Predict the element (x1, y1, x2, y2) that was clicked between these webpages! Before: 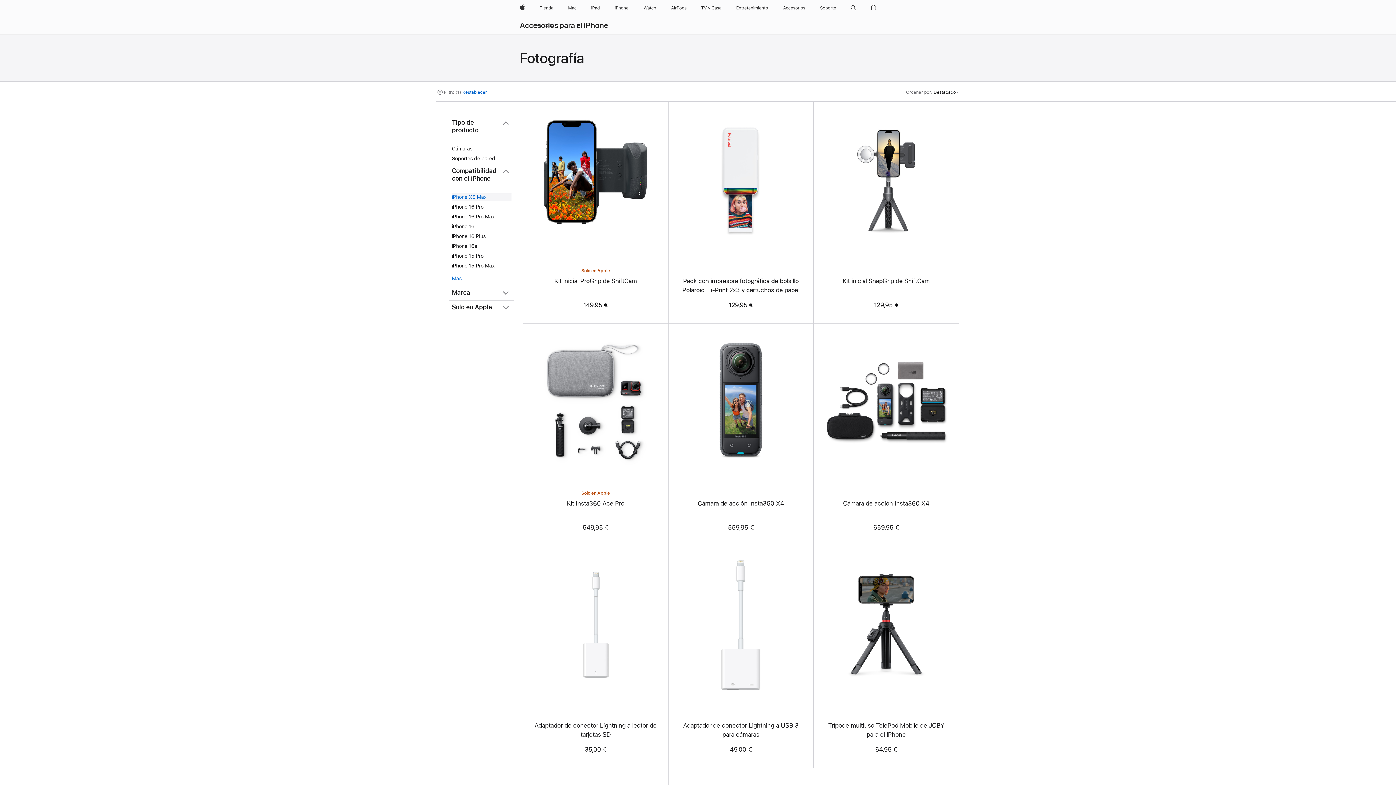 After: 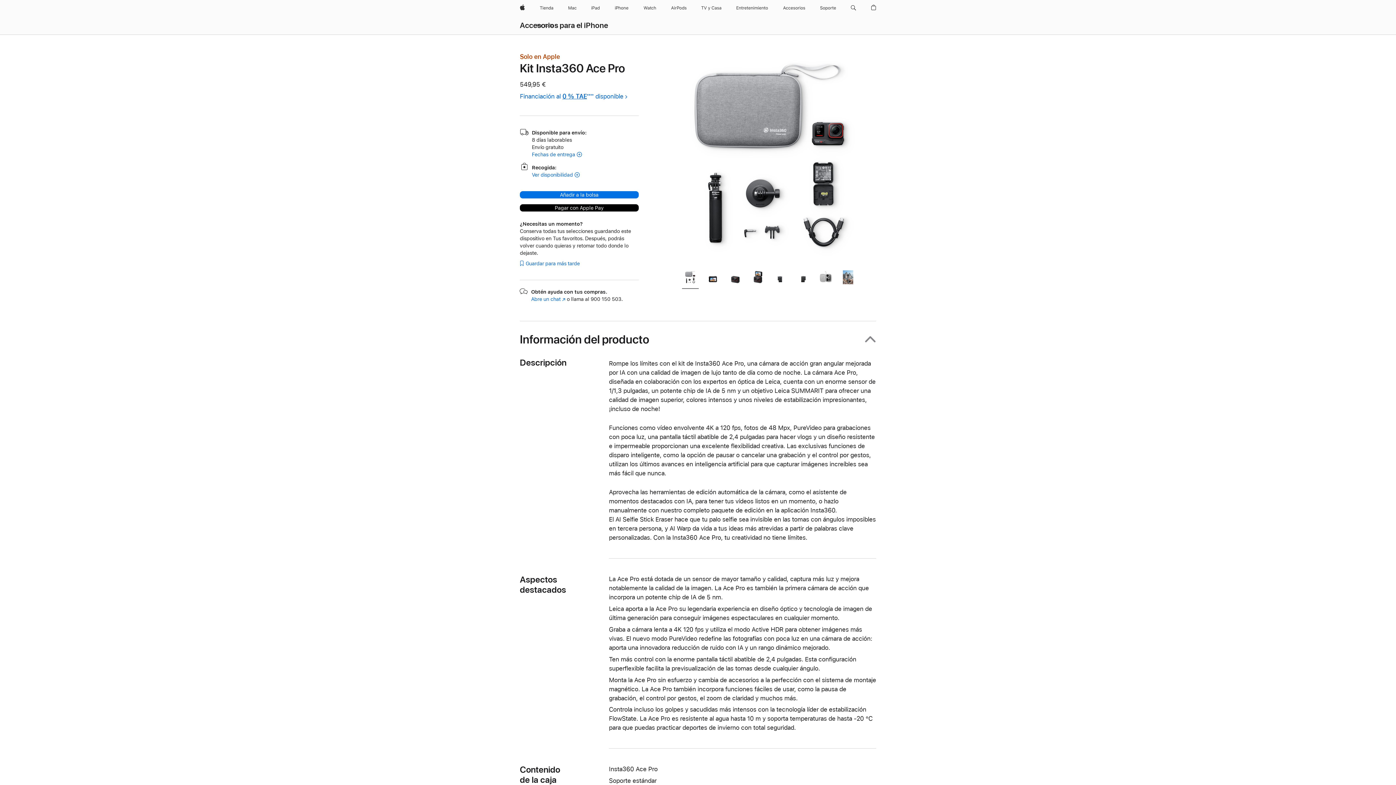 Action: label: Kit Insta360 Ace Pro bbox: (566, 499, 624, 507)